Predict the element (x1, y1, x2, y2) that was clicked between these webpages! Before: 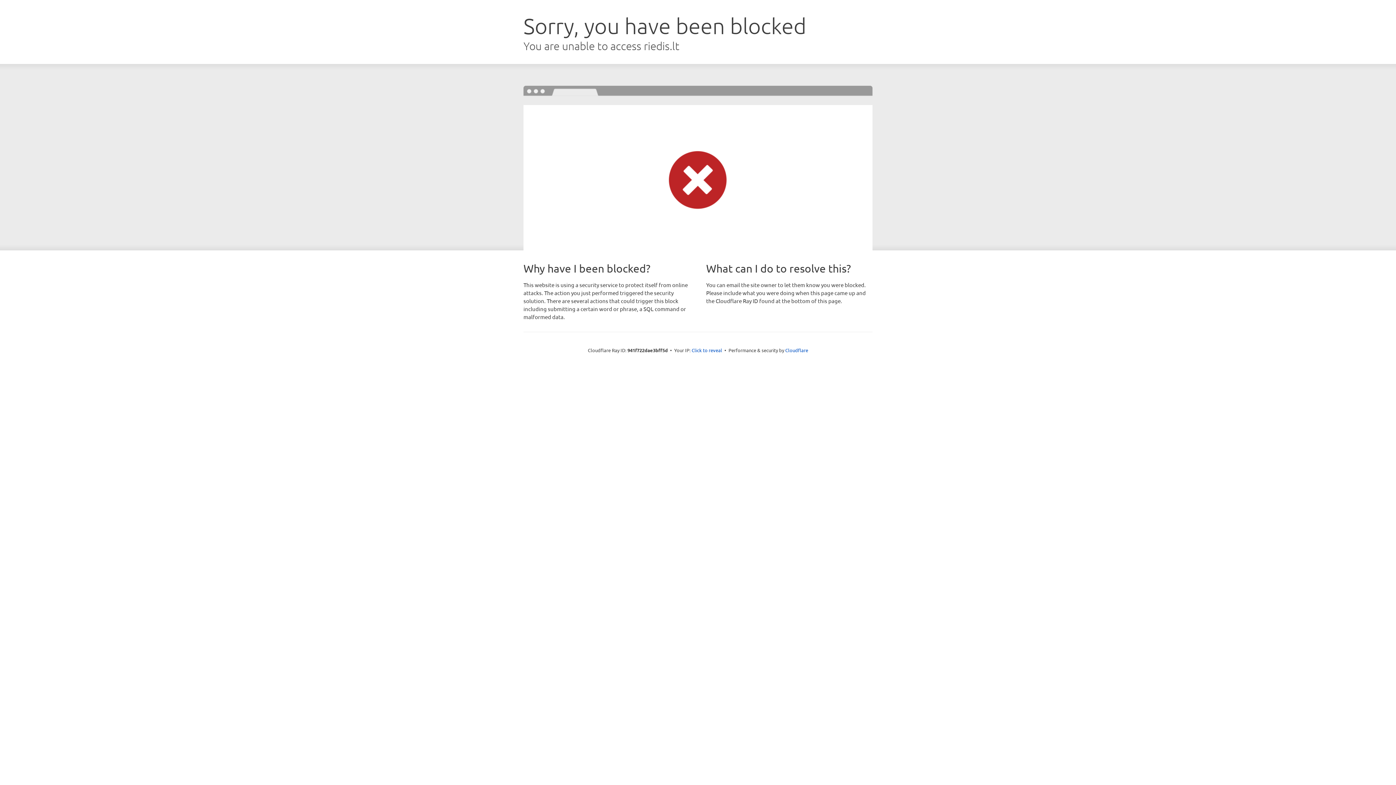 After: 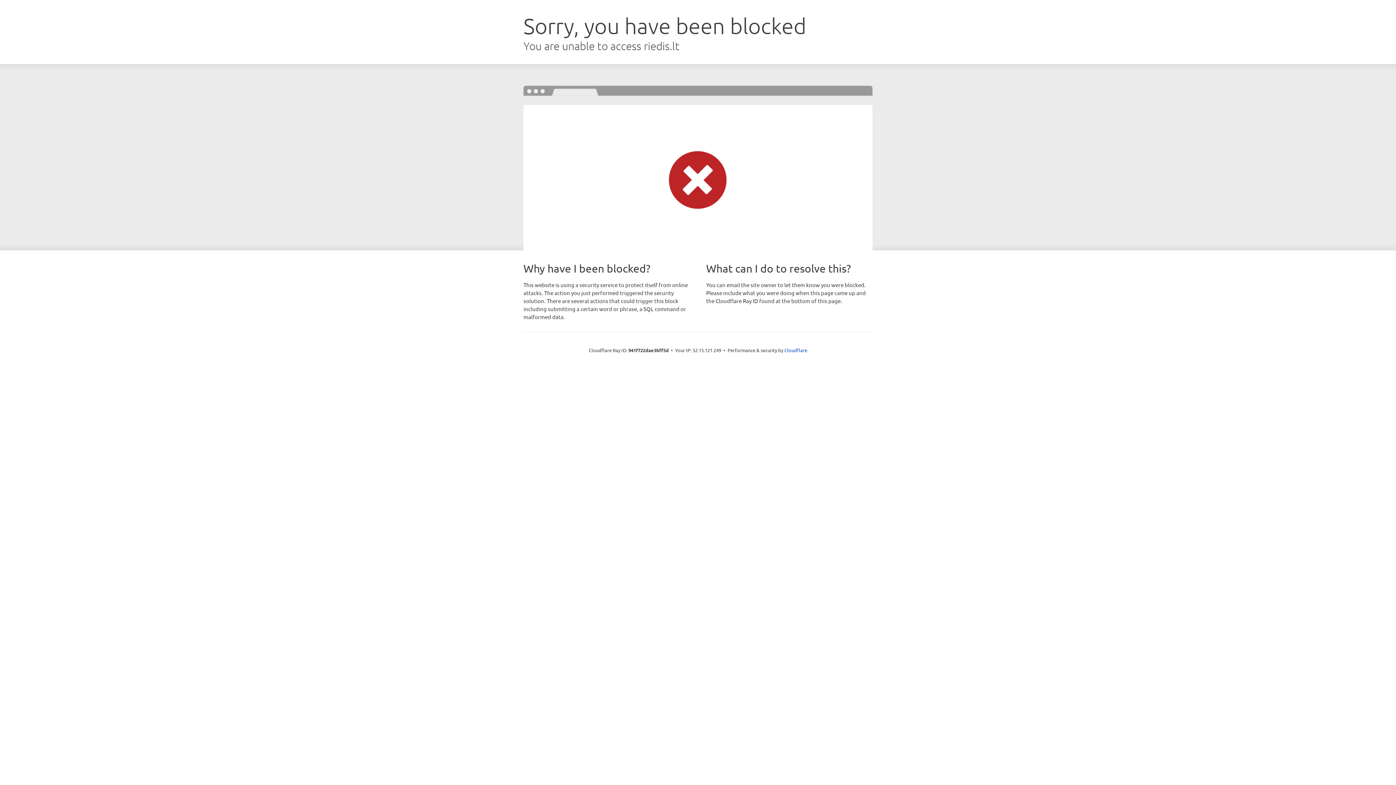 Action: label: Click to reveal bbox: (691, 346, 722, 353)